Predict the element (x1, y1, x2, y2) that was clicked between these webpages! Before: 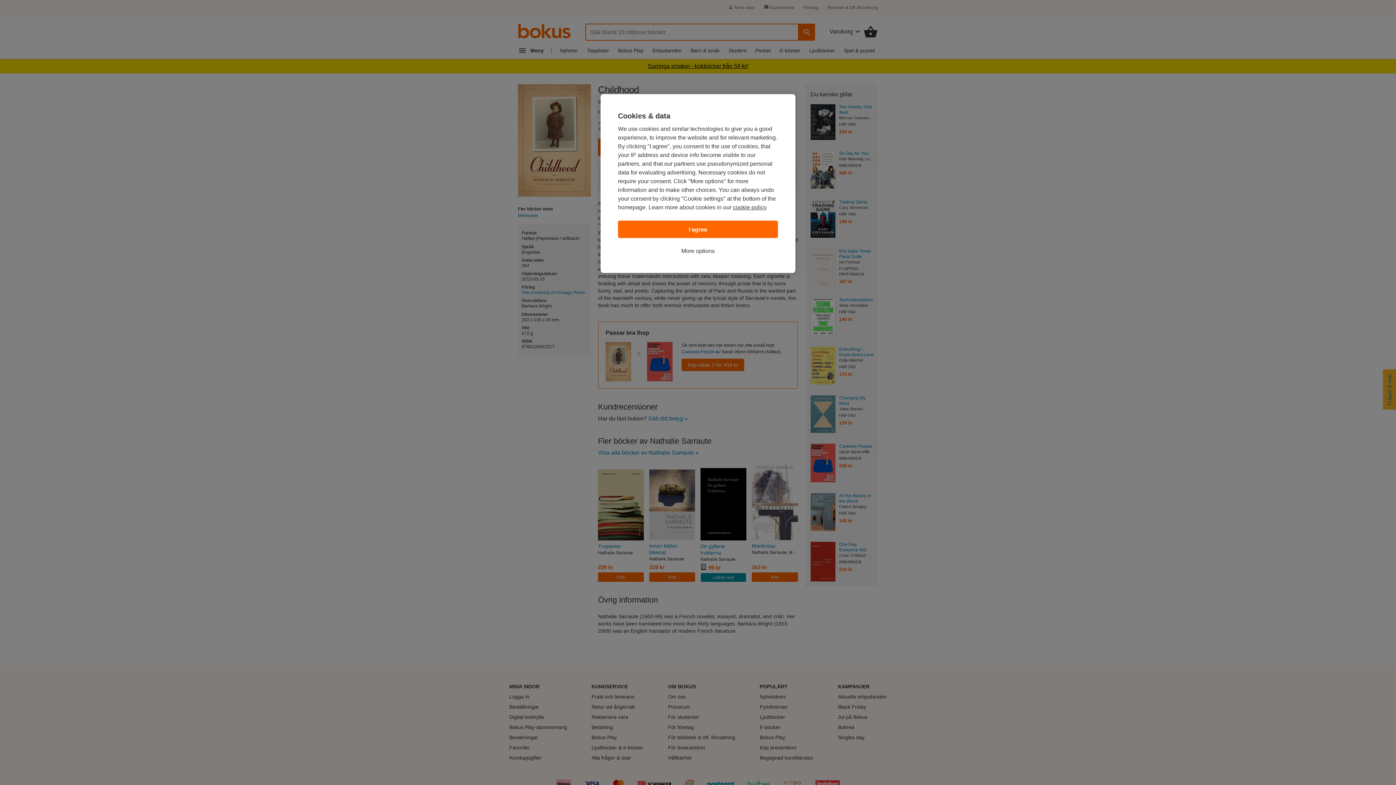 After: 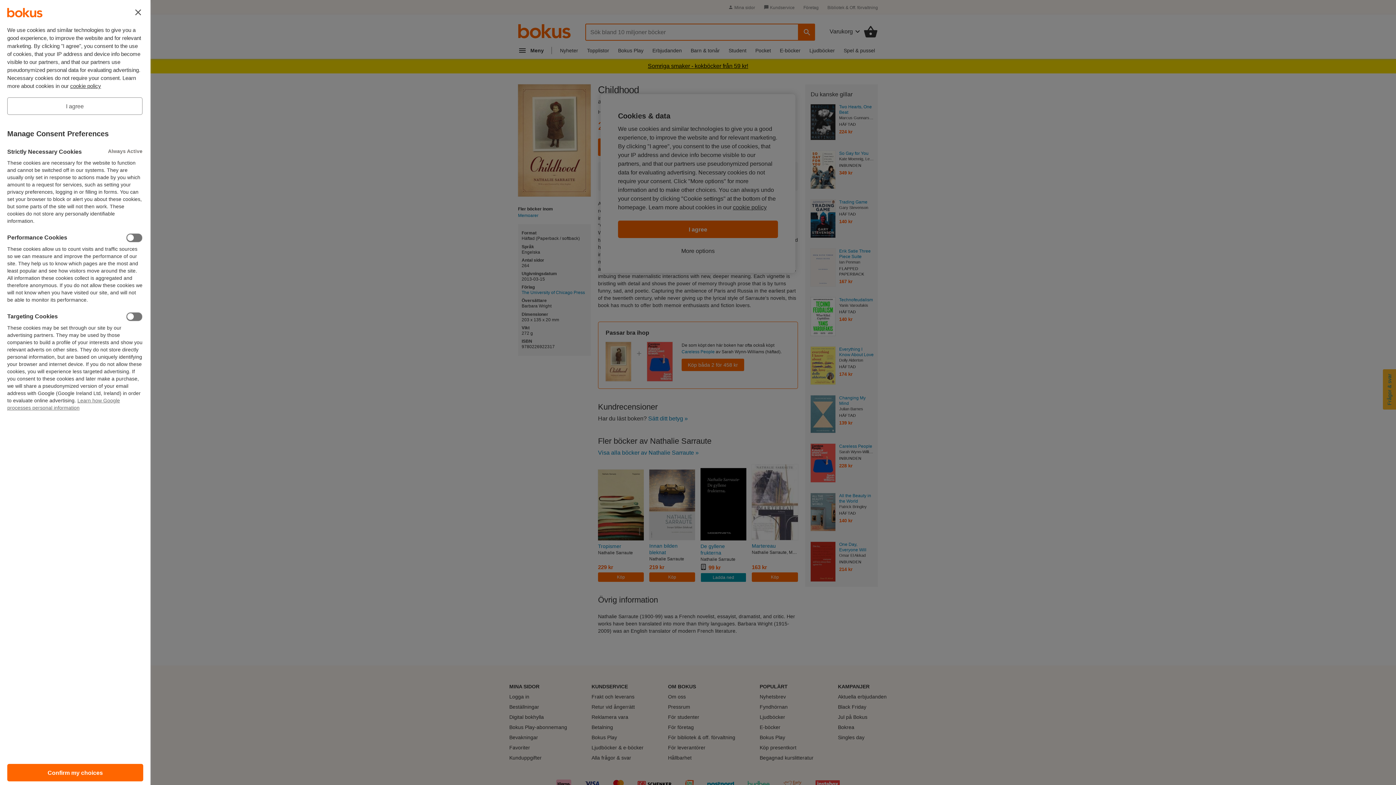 Action: bbox: (681, 246, 714, 255) label: More options